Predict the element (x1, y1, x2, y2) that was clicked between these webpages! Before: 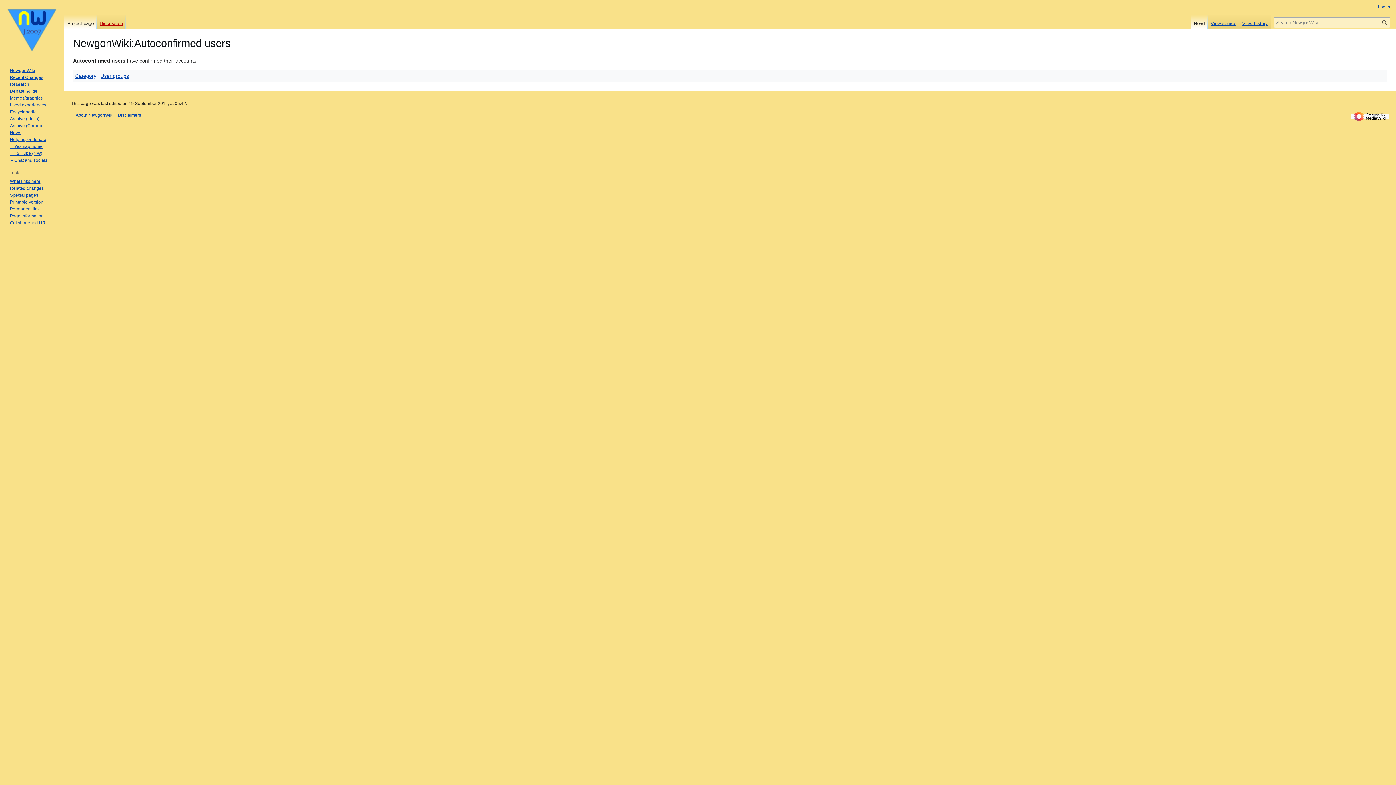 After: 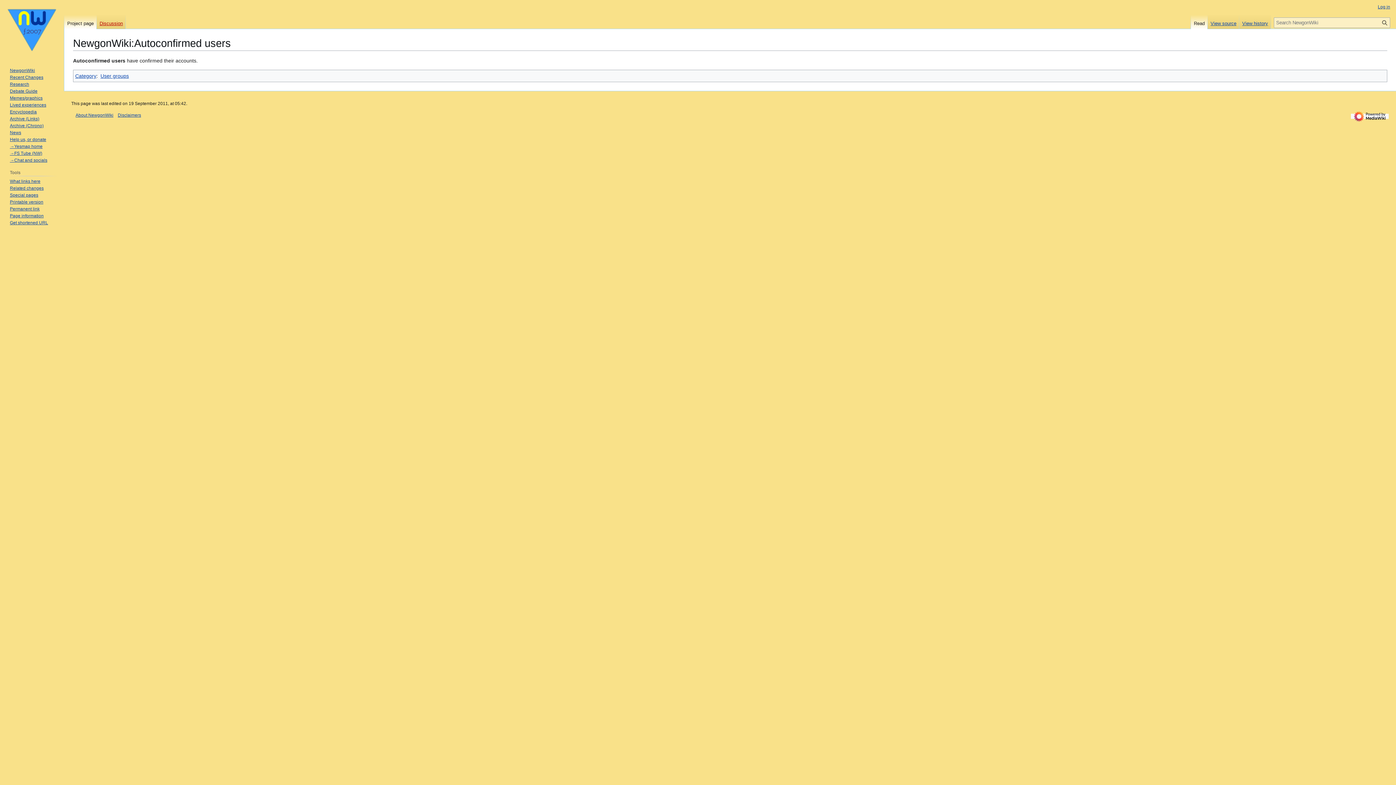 Action: label: Read bbox: (1191, 14, 1208, 29)